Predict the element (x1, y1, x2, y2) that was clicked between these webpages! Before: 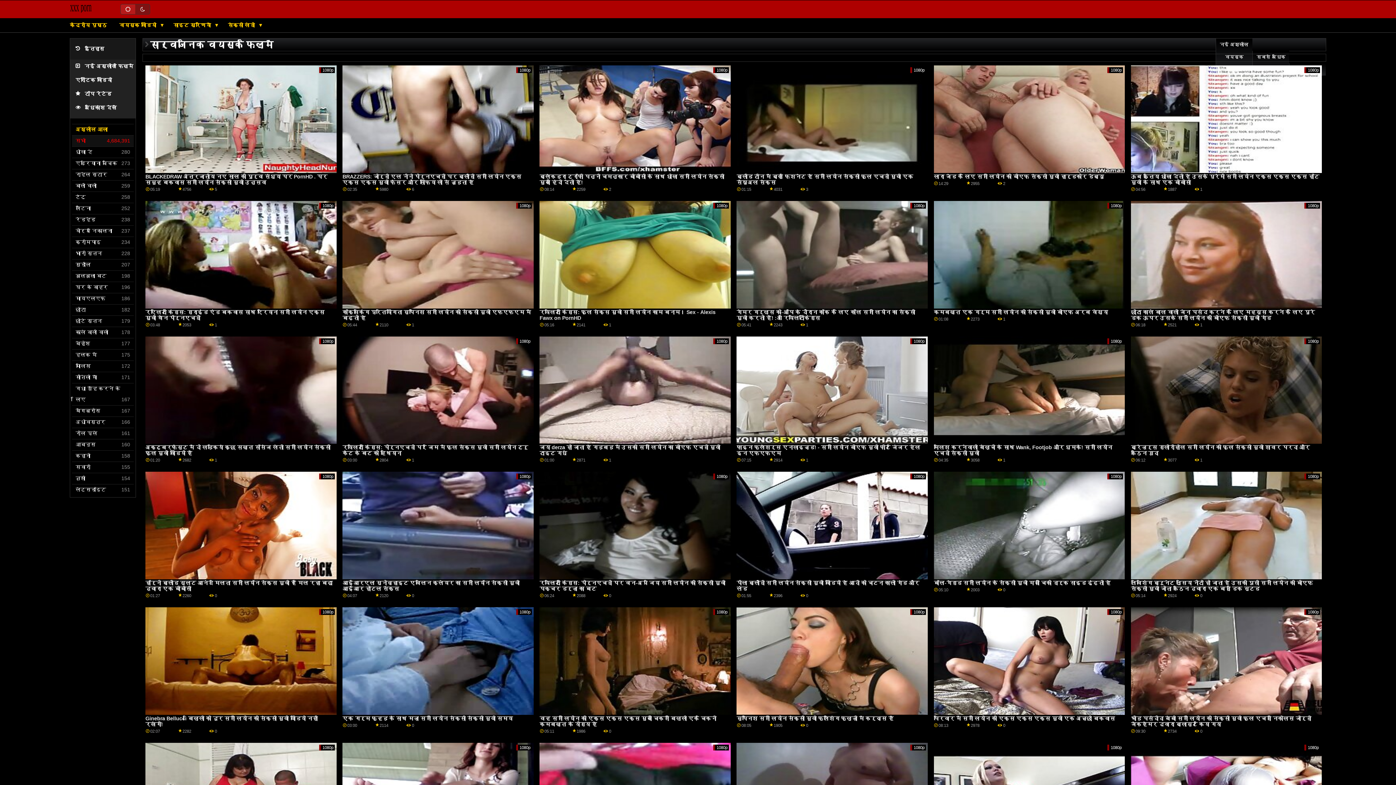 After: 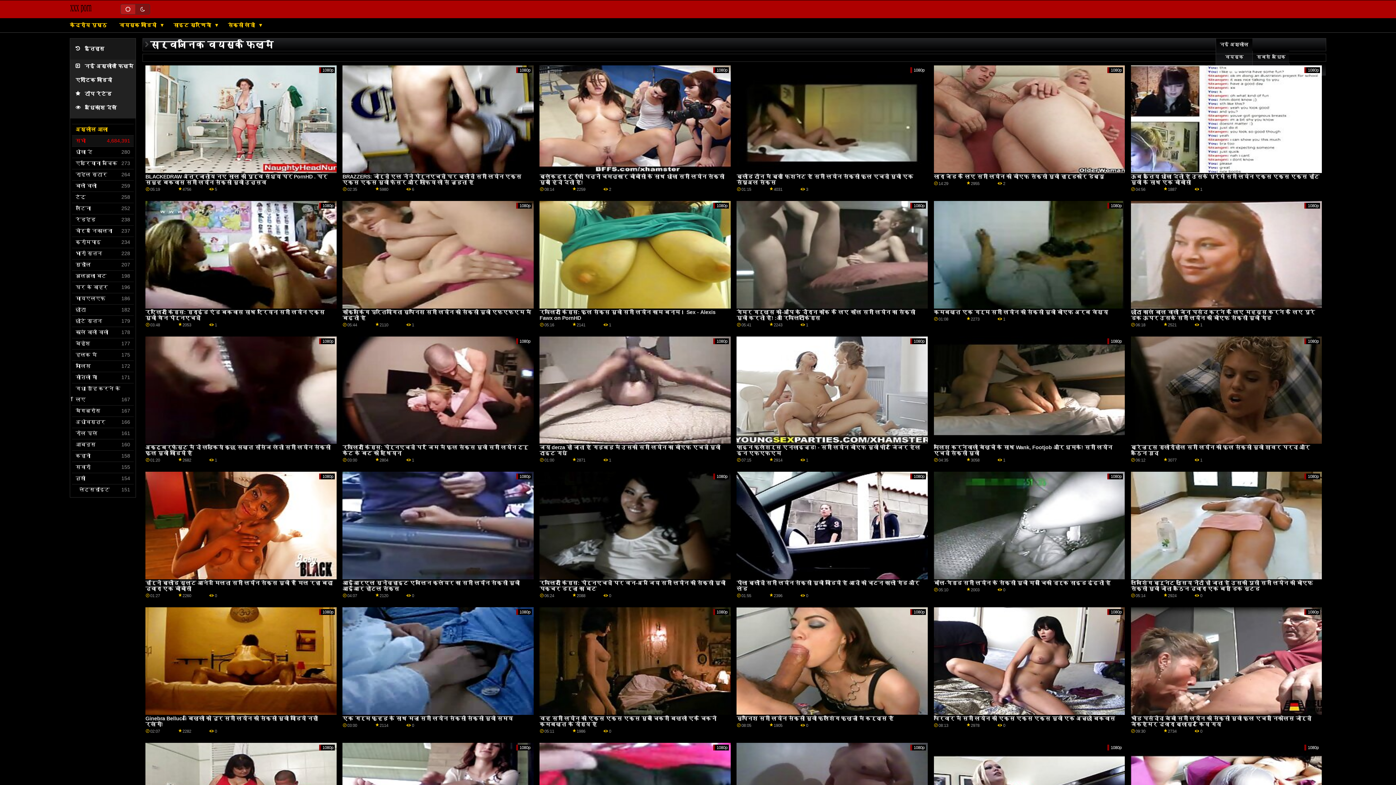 Action: label: लेट्सडॉइट bbox: (75, 484, 133, 495)